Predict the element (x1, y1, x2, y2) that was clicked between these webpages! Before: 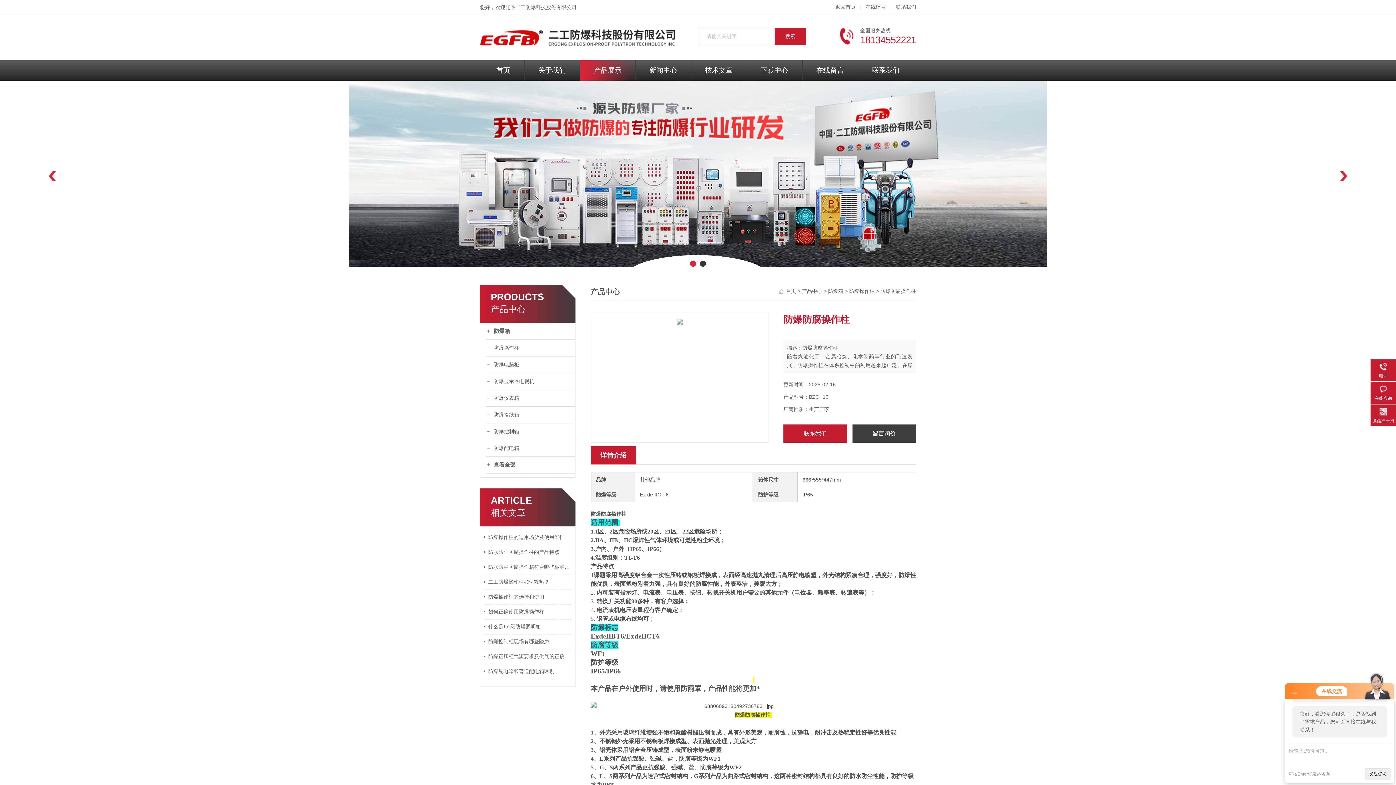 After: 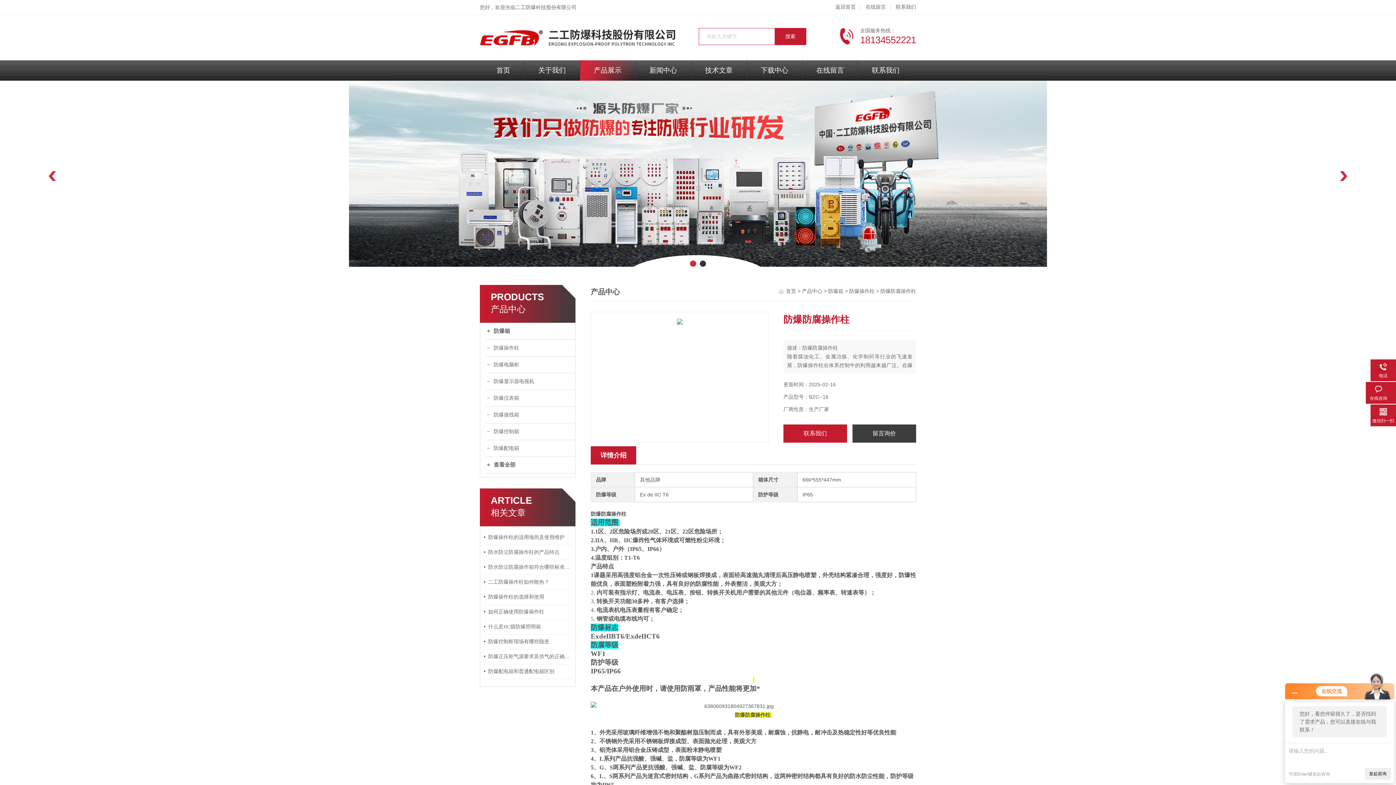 Action: label: 在线咨询 bbox: (1370, 384, 1396, 402)